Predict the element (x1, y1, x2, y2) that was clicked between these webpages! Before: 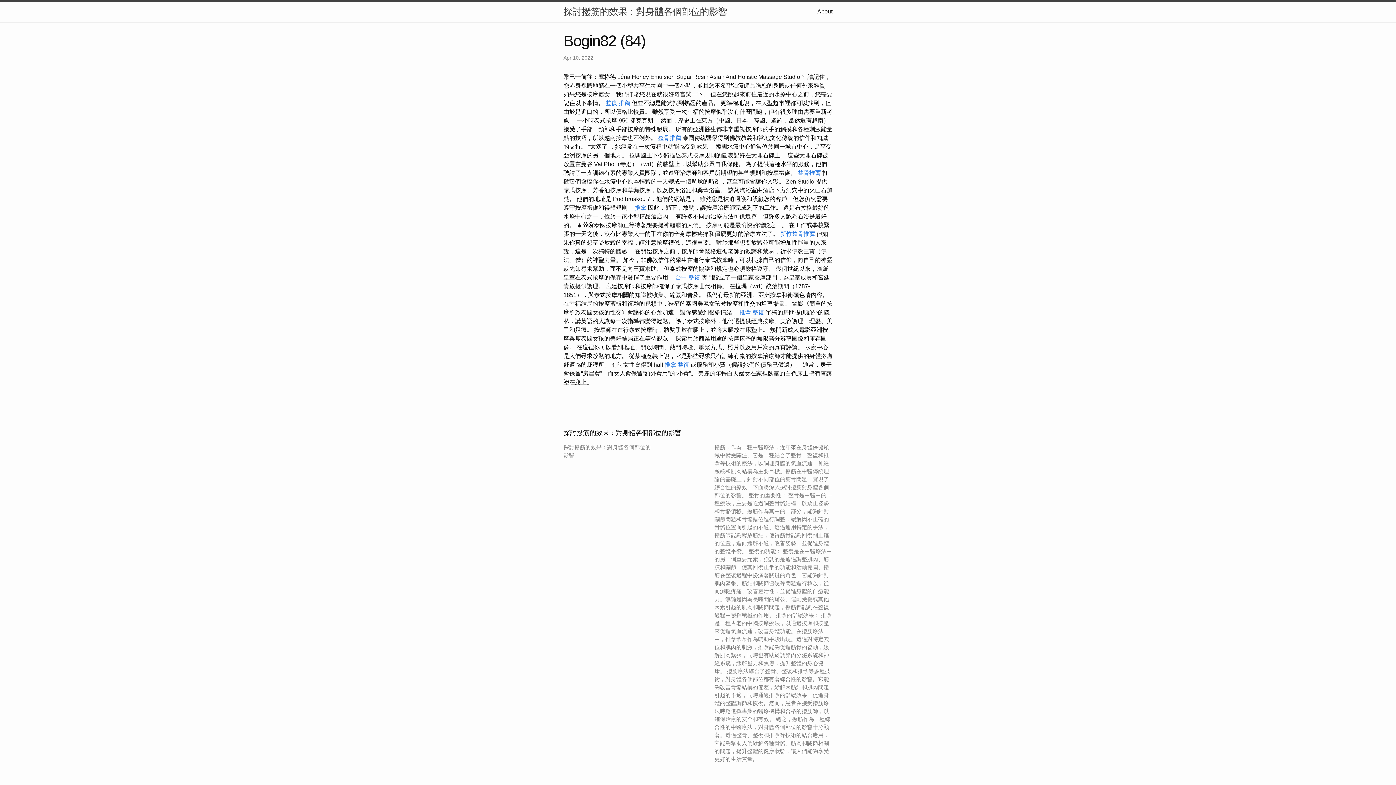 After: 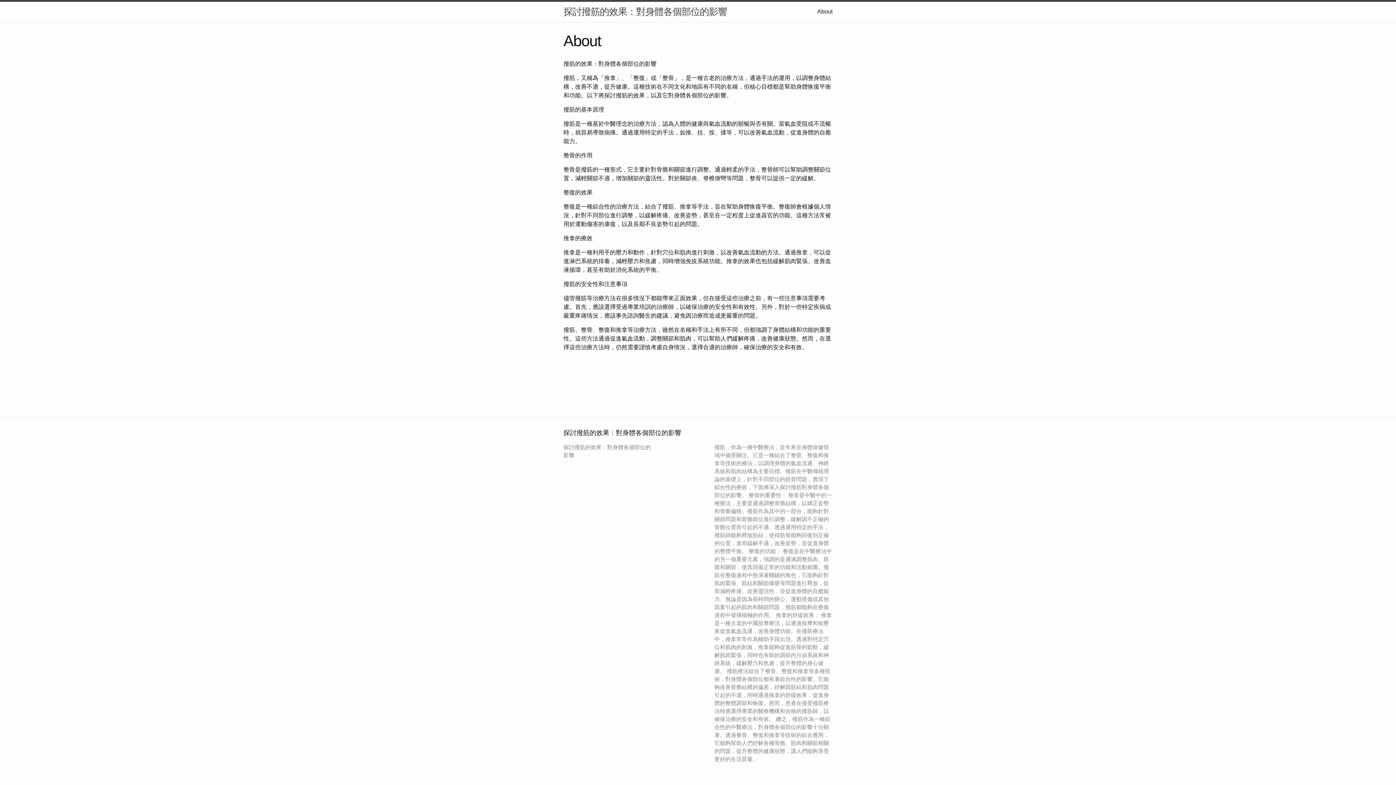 Action: label: About bbox: (817, 8, 832, 14)